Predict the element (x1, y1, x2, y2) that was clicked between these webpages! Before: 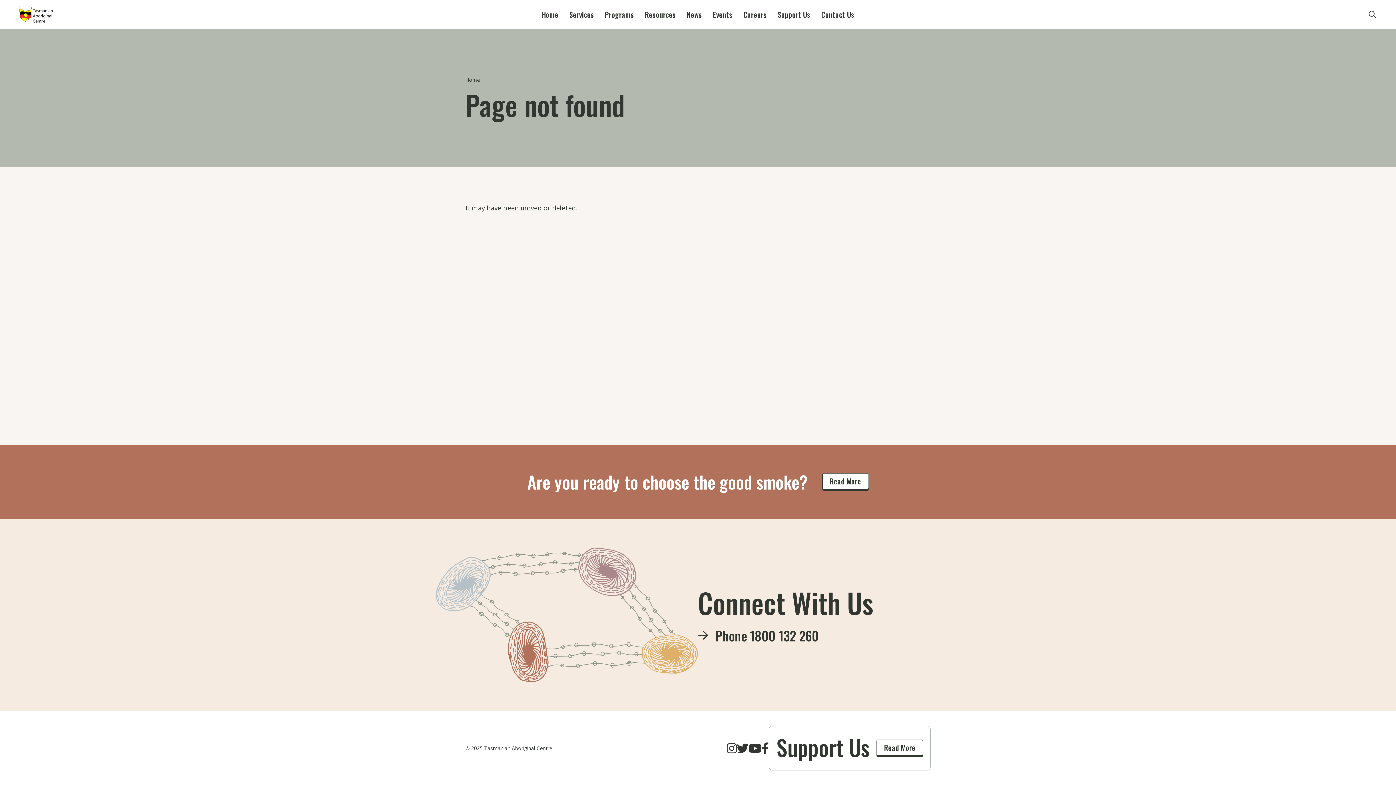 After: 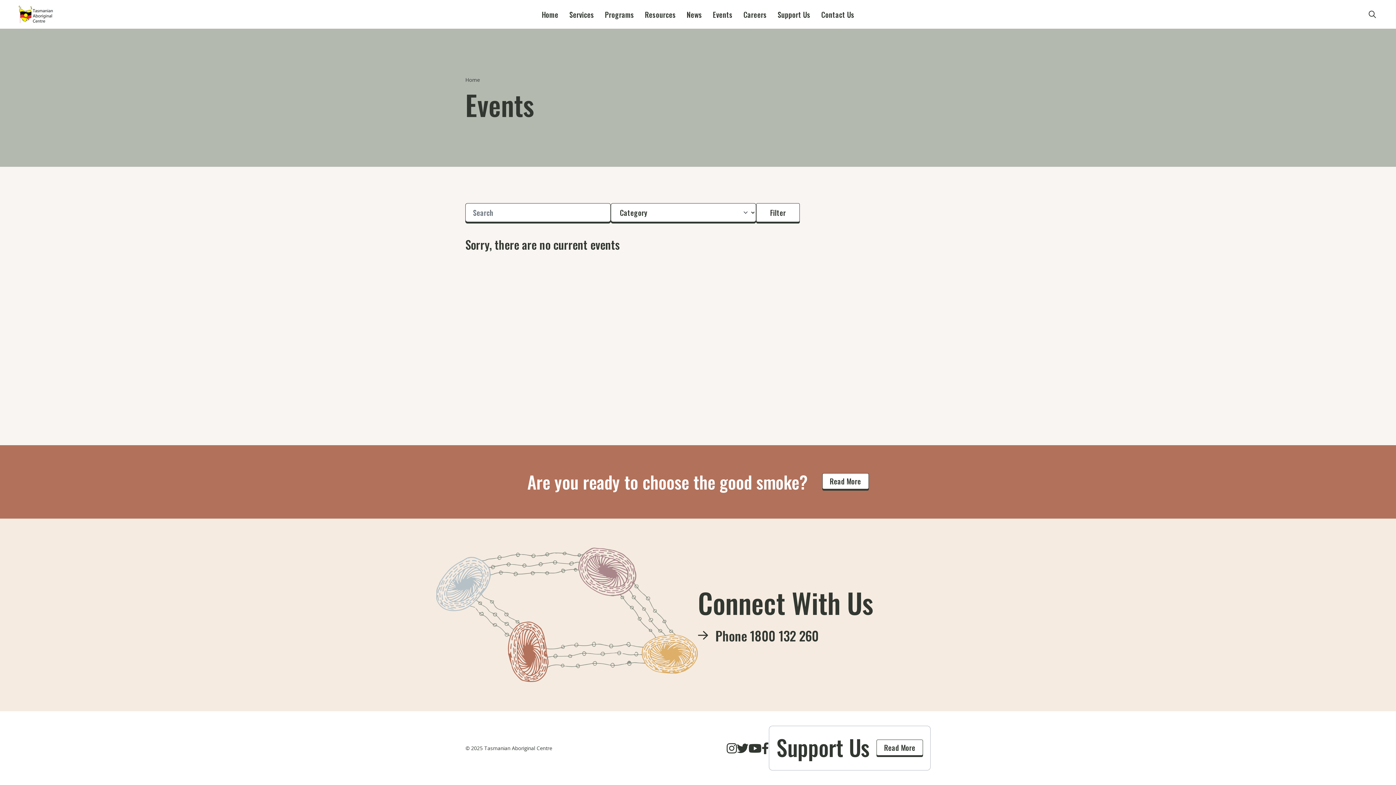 Action: label: Events bbox: (713, 10, 732, 18)